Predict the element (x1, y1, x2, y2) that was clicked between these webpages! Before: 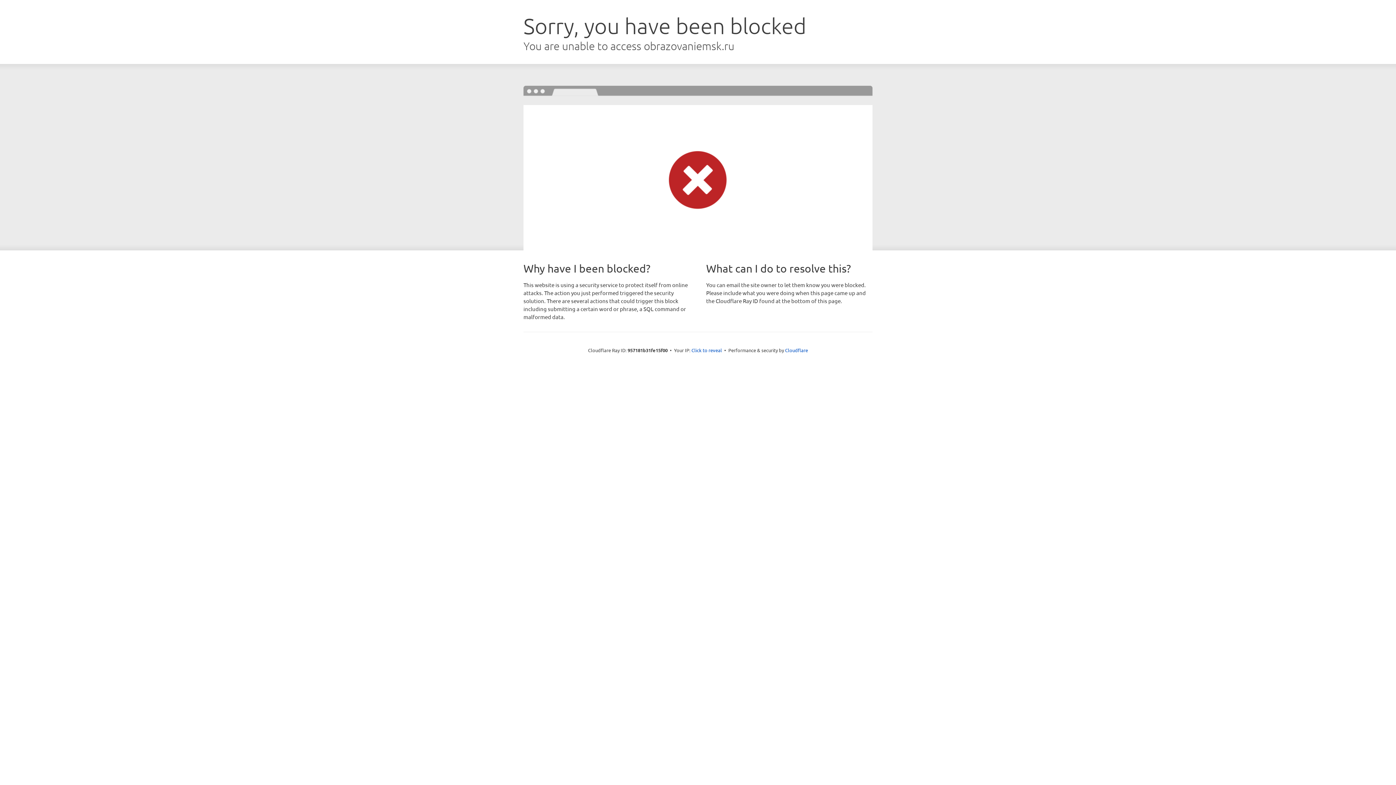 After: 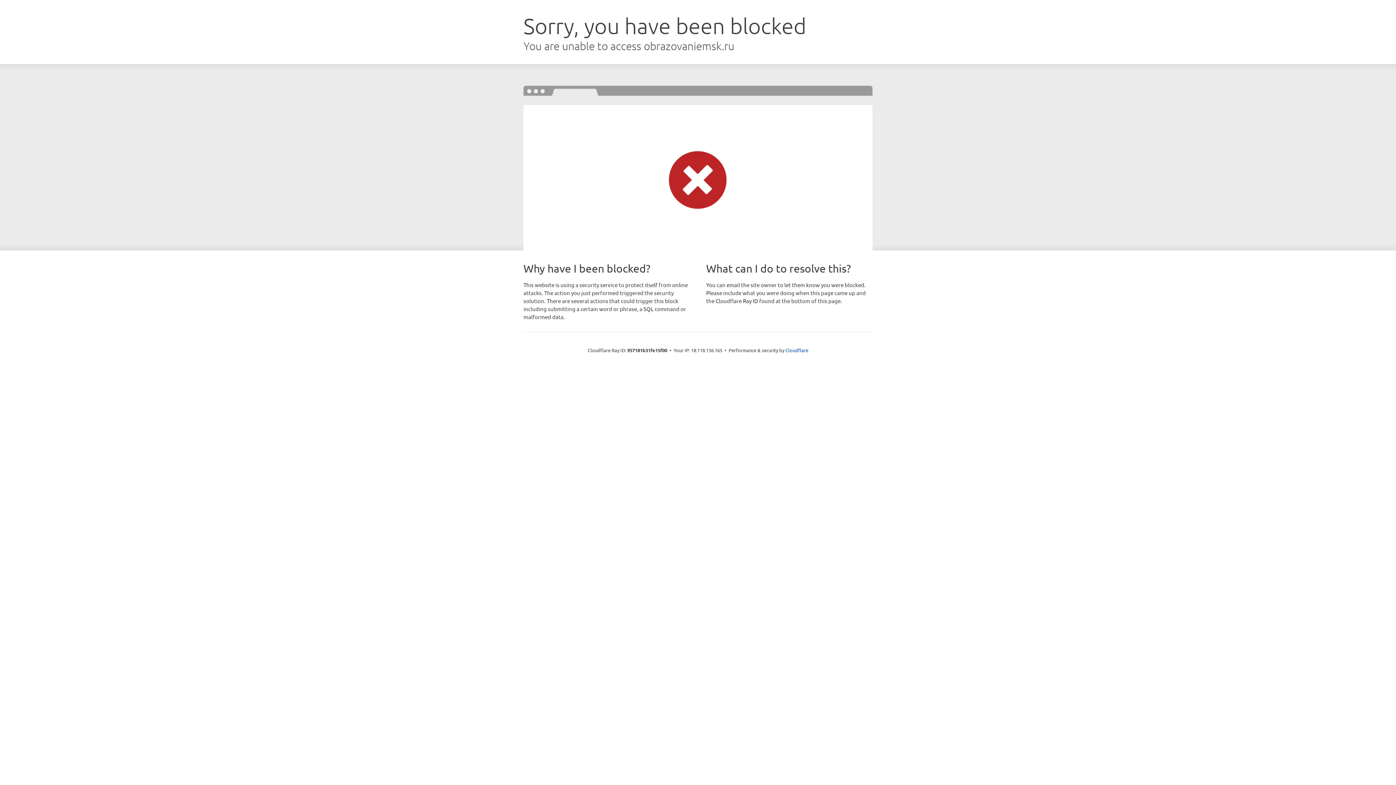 Action: label: Click to reveal bbox: (691, 346, 722, 353)